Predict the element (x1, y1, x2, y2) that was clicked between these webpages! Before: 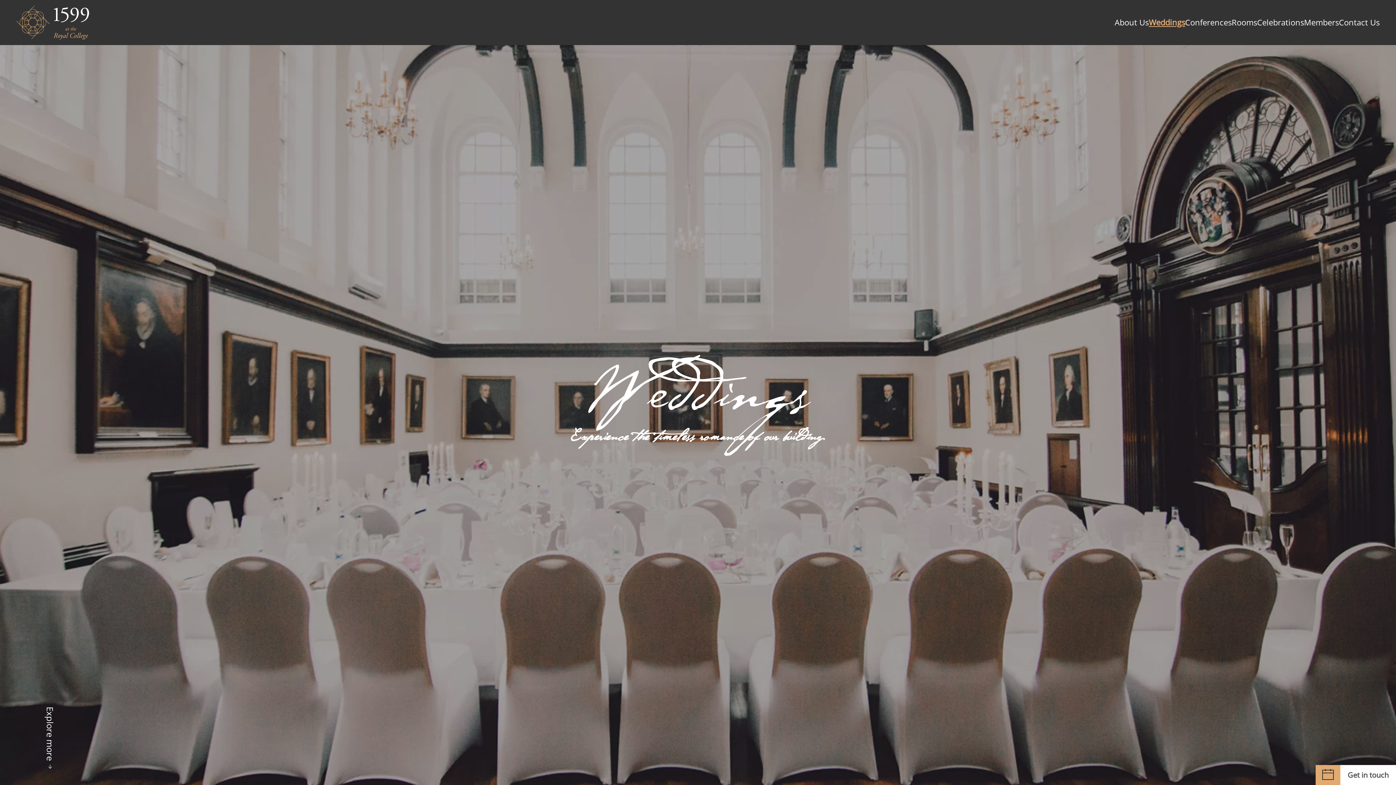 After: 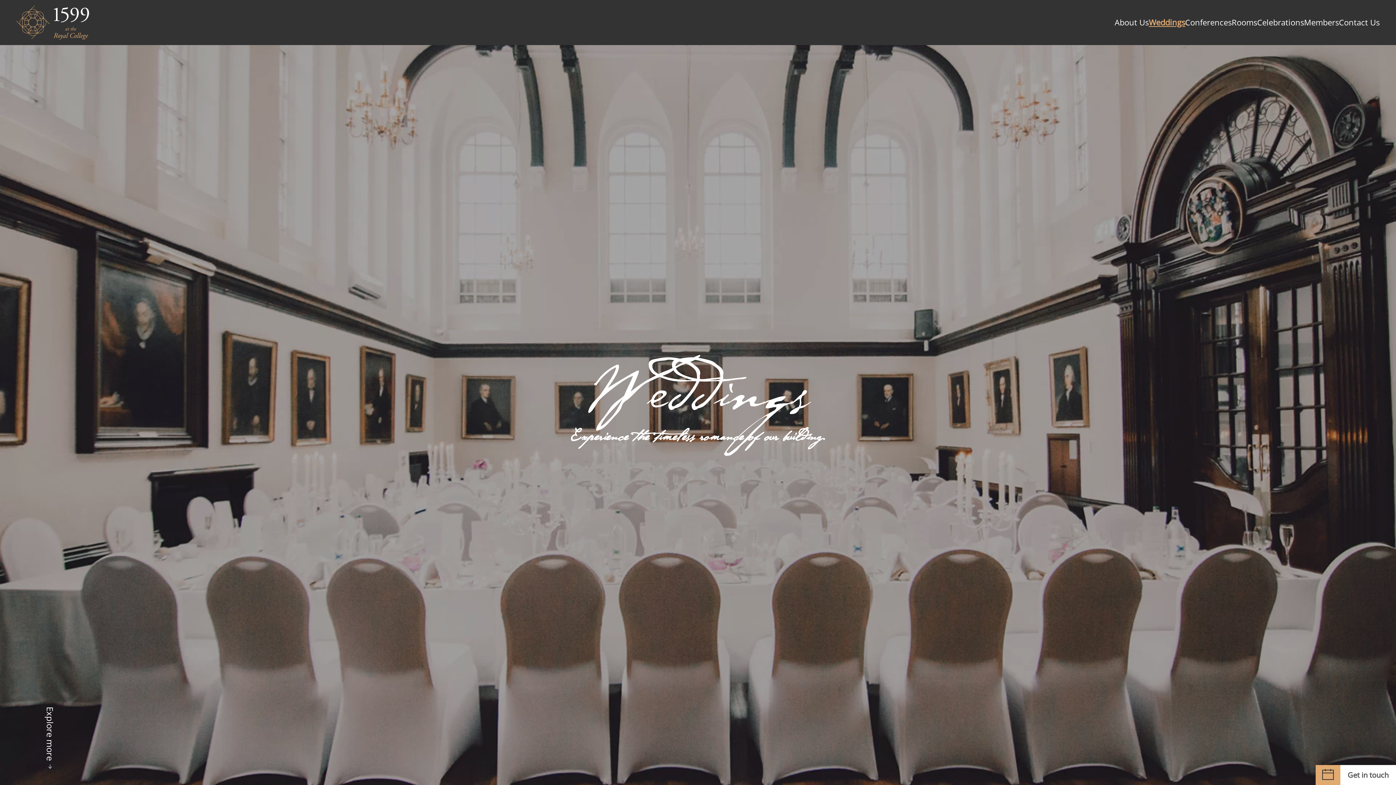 Action: bbox: (1149, 6, 1185, 38) label: Weddings